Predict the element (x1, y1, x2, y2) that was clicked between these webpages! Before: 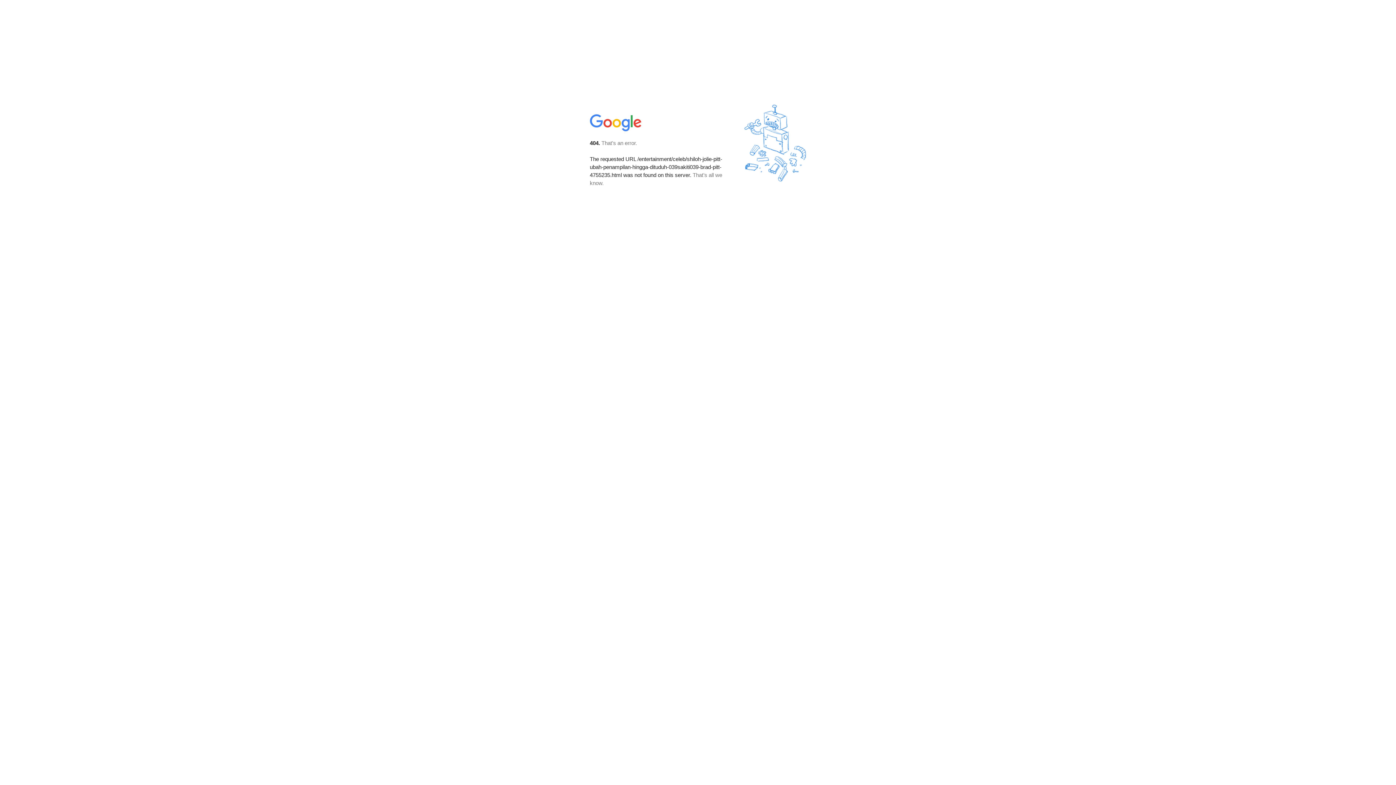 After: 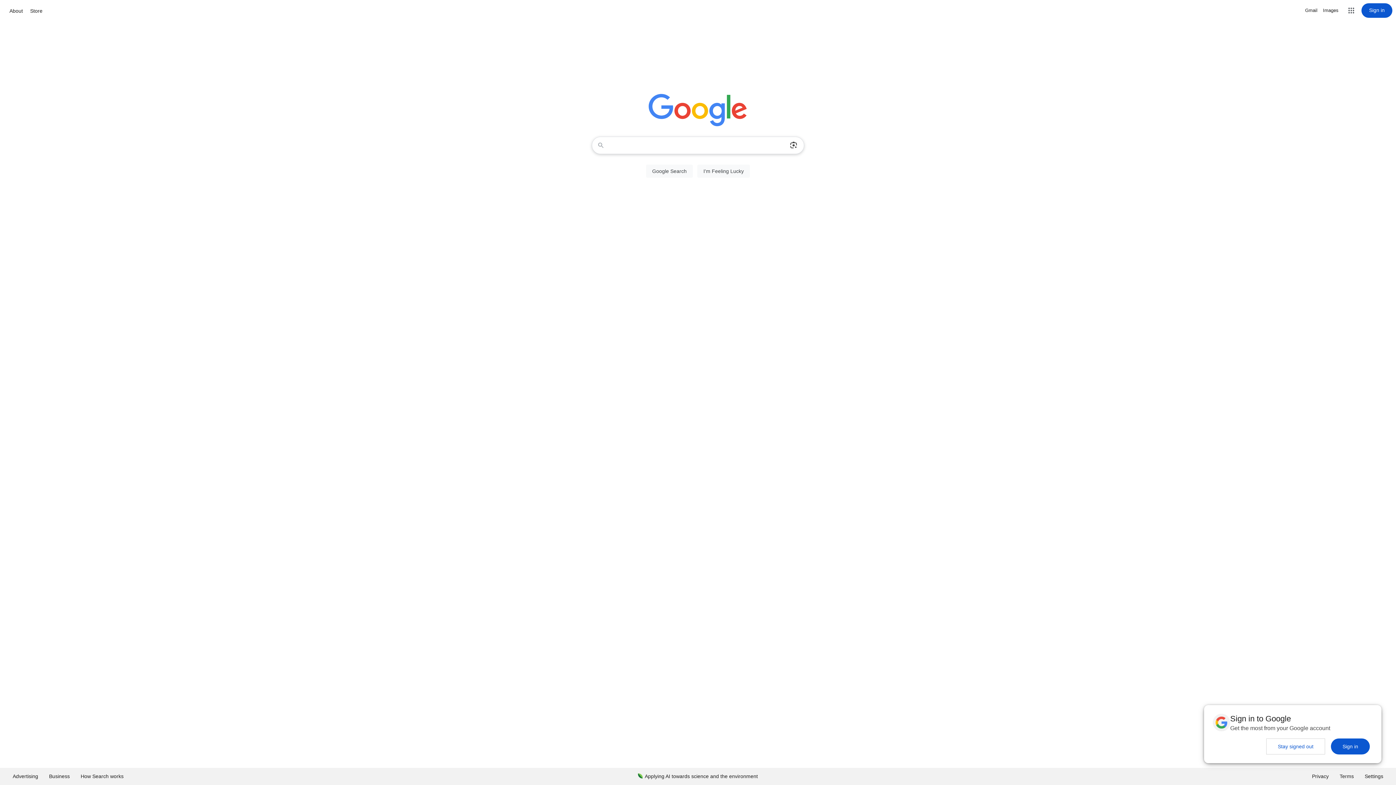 Action: bbox: (590, 127, 642, 134)